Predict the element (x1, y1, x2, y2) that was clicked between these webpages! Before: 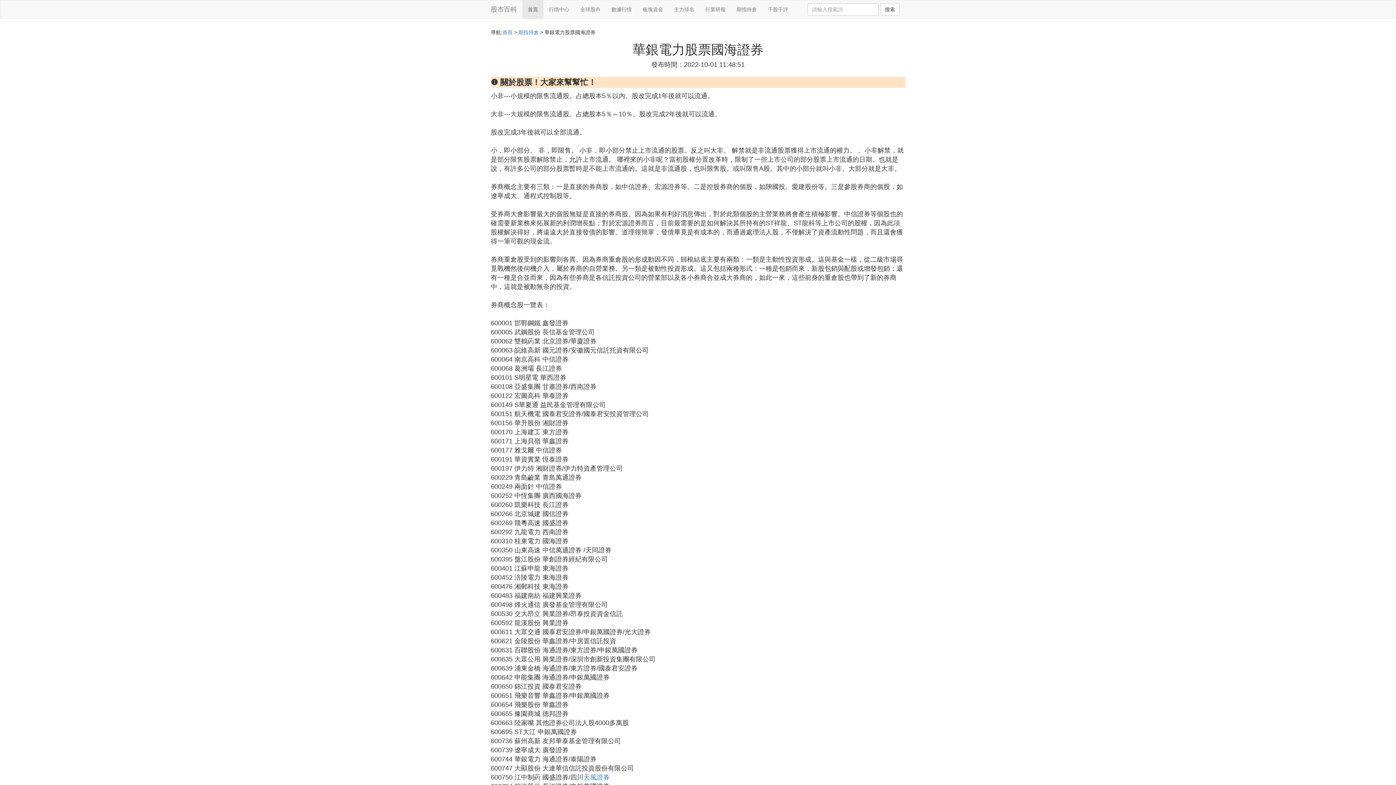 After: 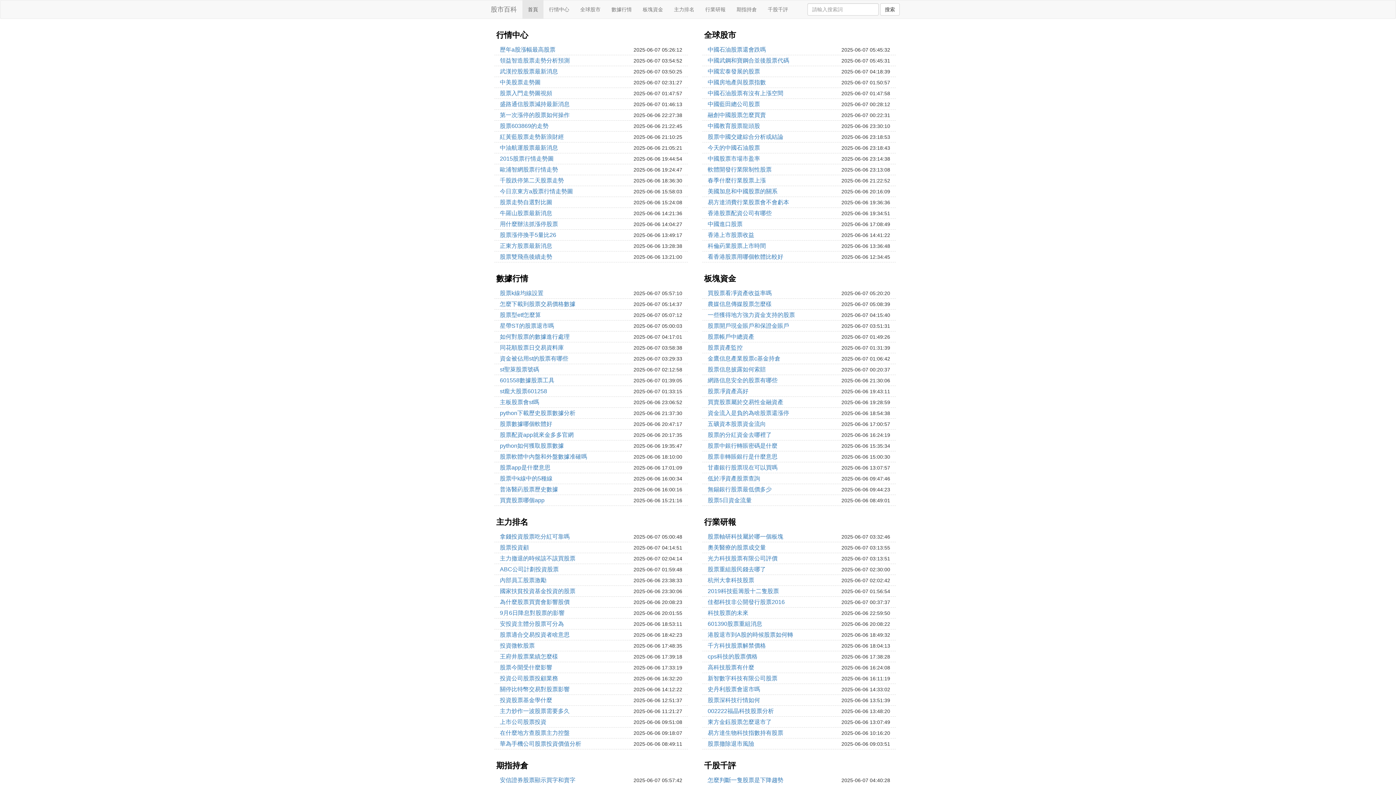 Action: label: 首頁 bbox: (502, 29, 512, 35)